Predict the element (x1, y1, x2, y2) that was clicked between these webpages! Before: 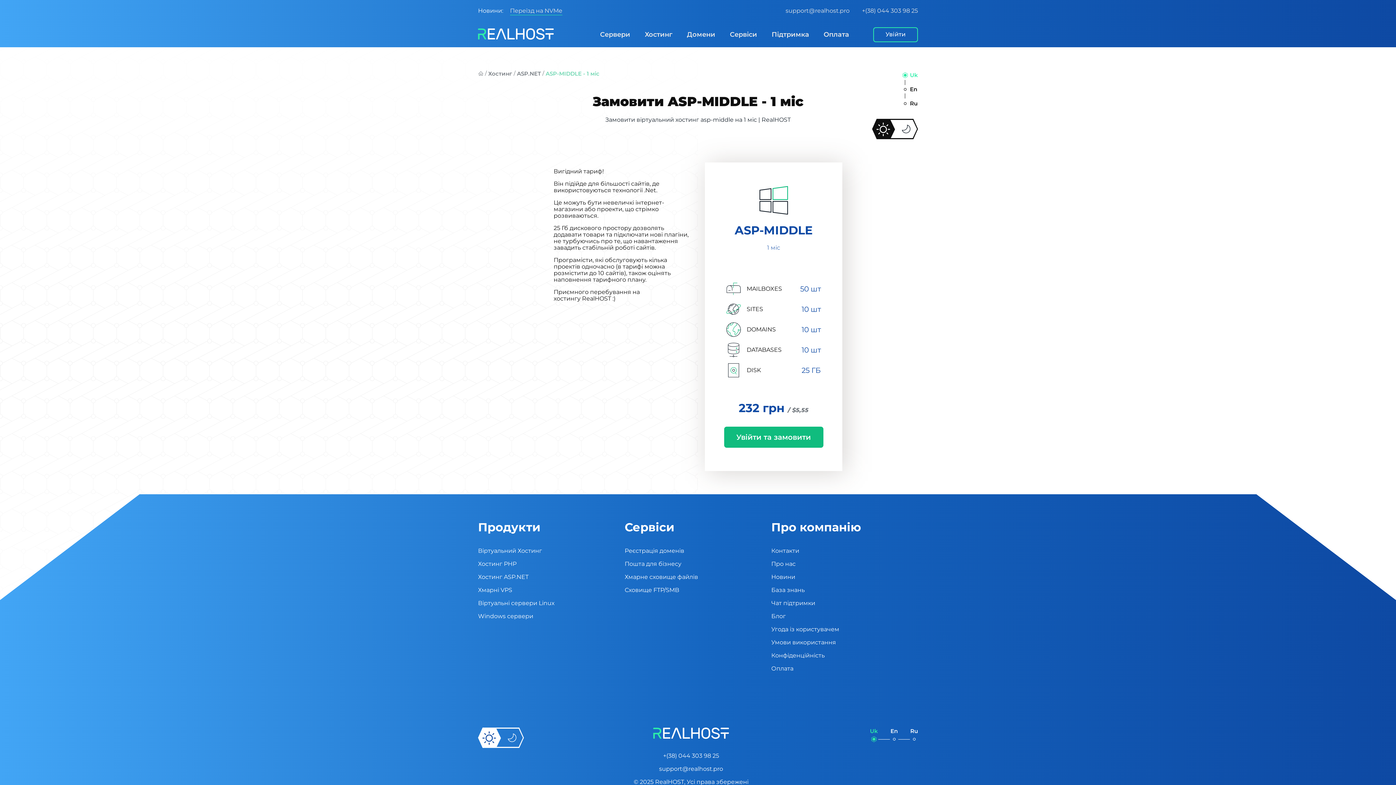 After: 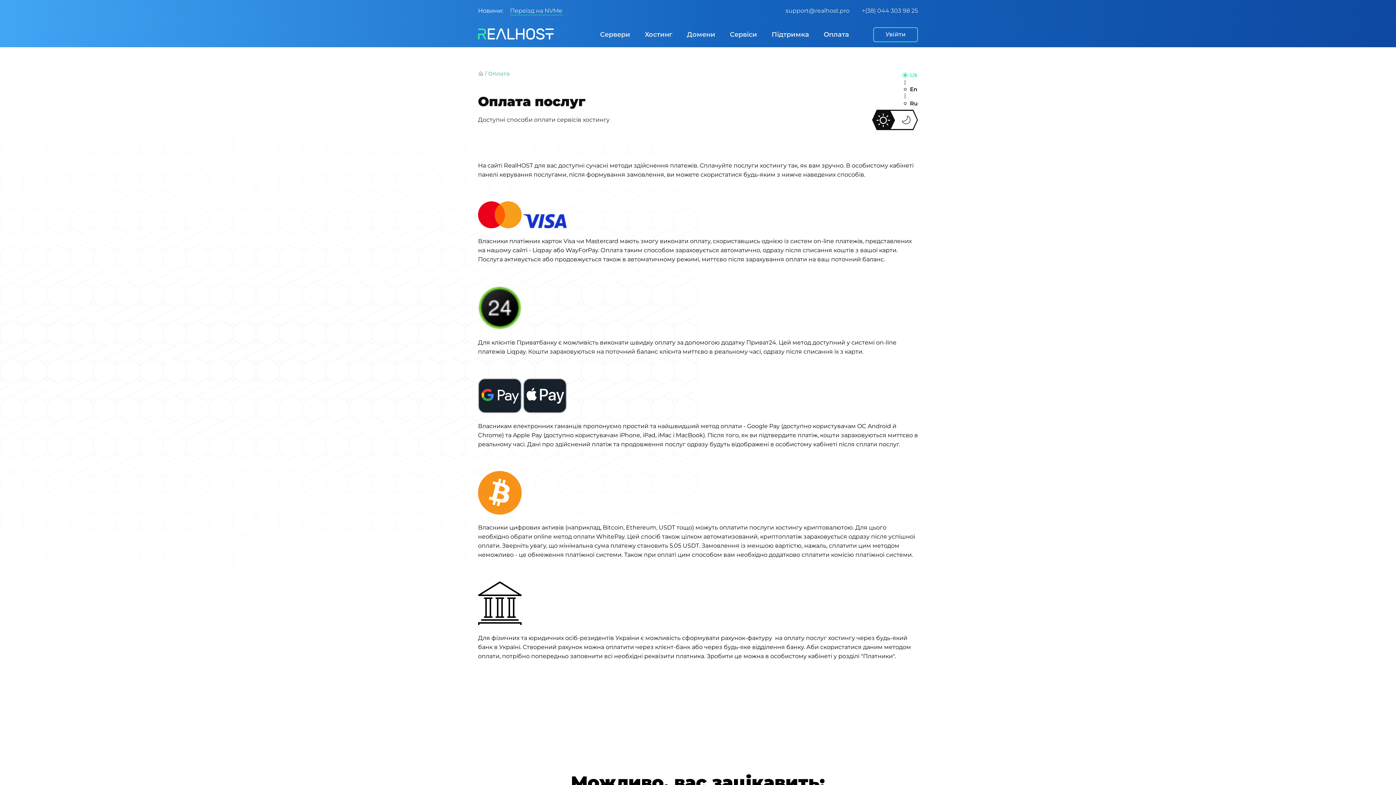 Action: bbox: (771, 665, 793, 672) label: Оплата